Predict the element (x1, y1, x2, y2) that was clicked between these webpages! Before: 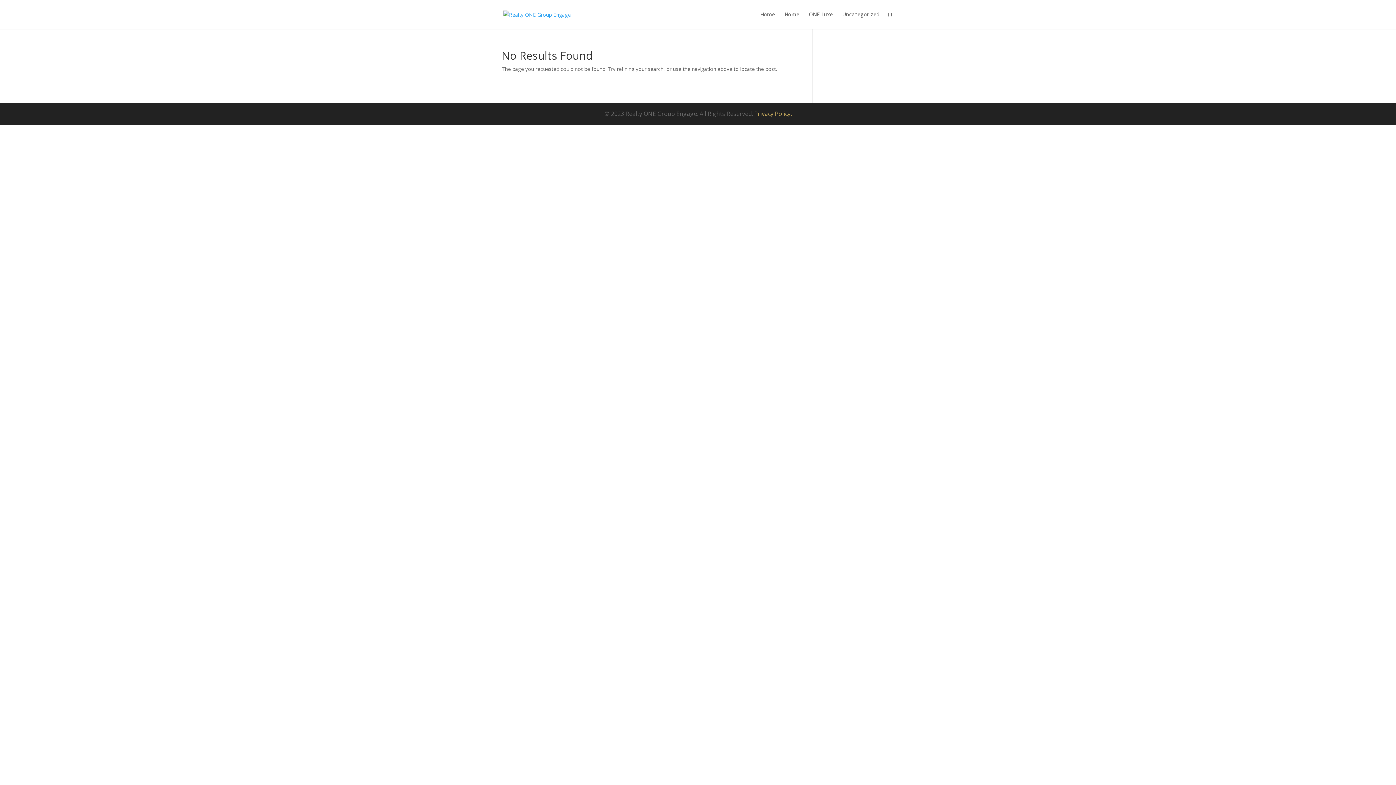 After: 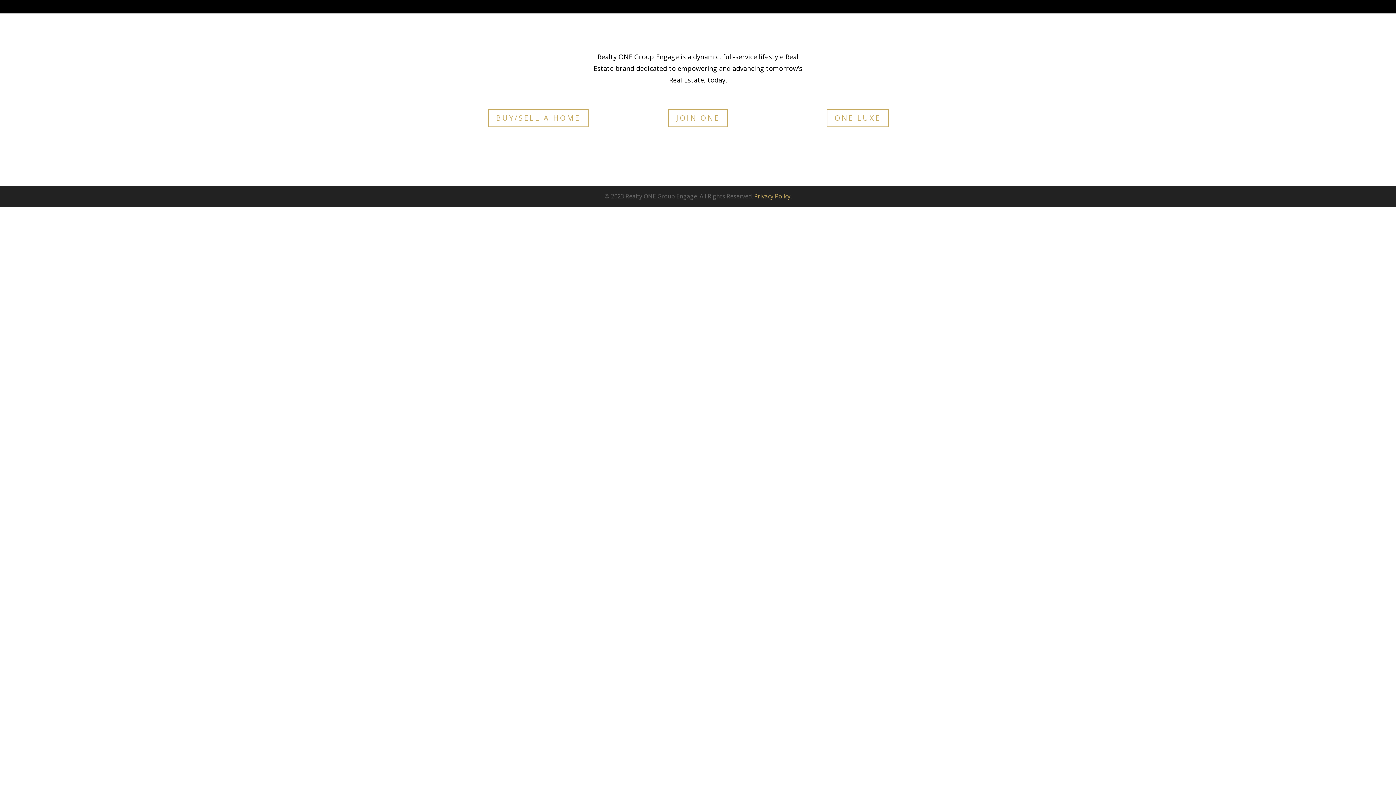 Action: bbox: (760, 12, 775, 29) label: Home